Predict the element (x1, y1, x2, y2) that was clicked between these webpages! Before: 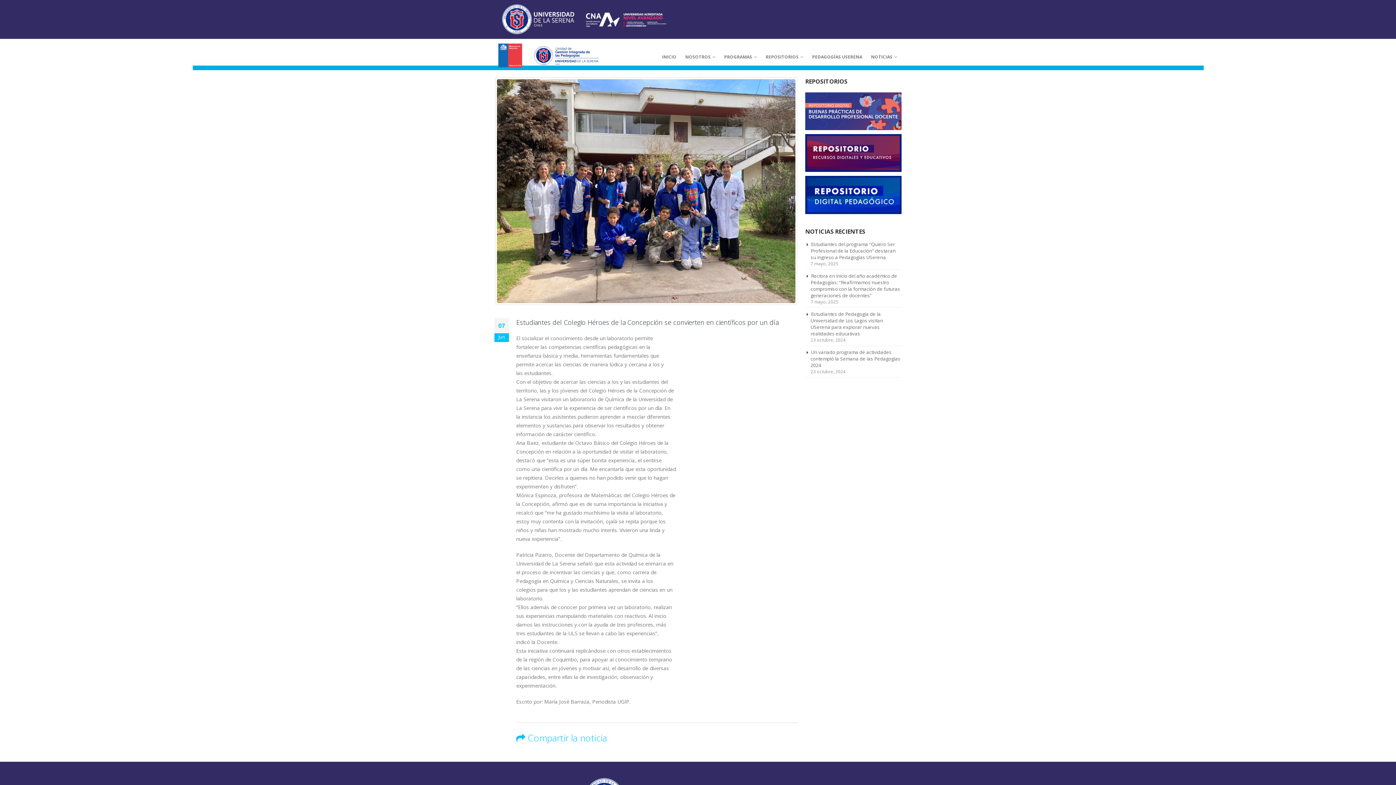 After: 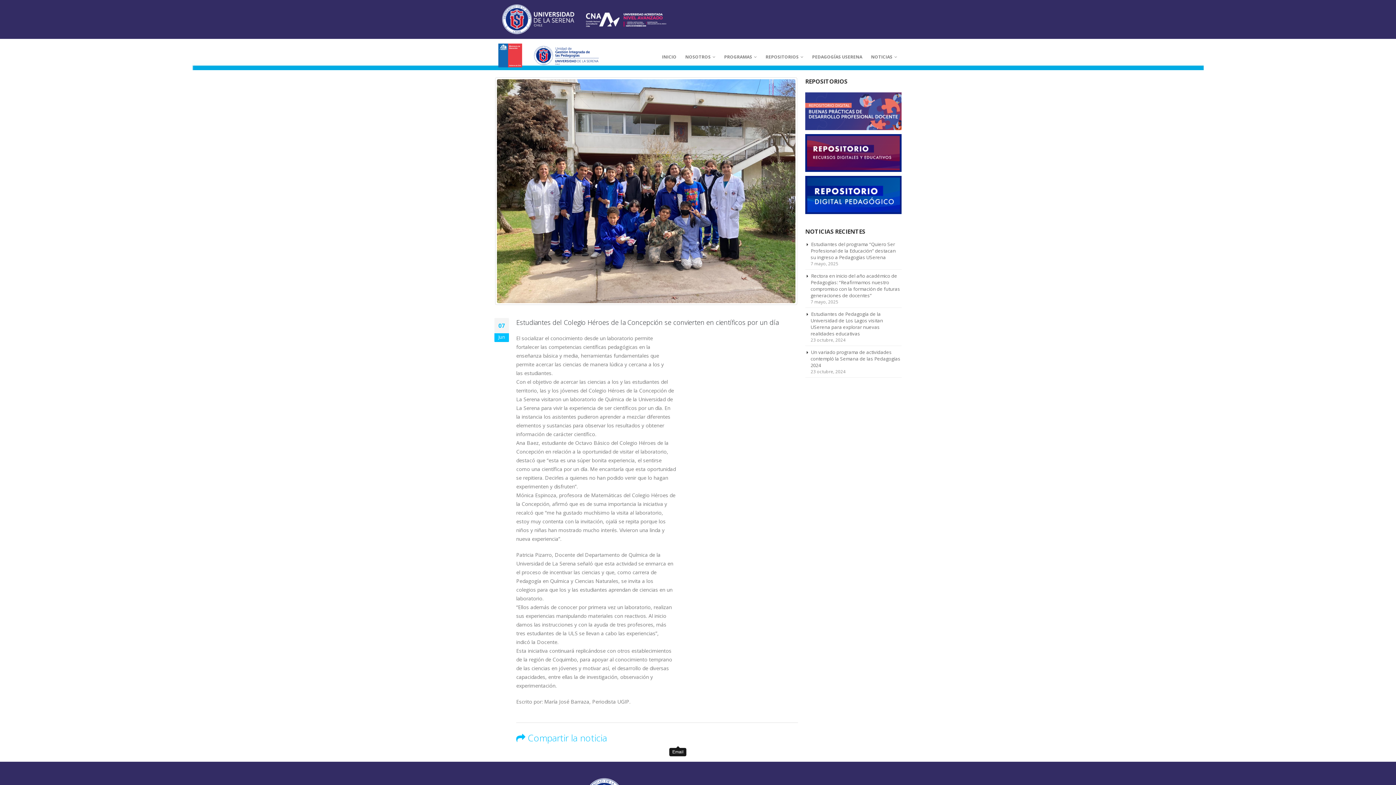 Action: bbox: (672, 733, 683, 745) label: Email